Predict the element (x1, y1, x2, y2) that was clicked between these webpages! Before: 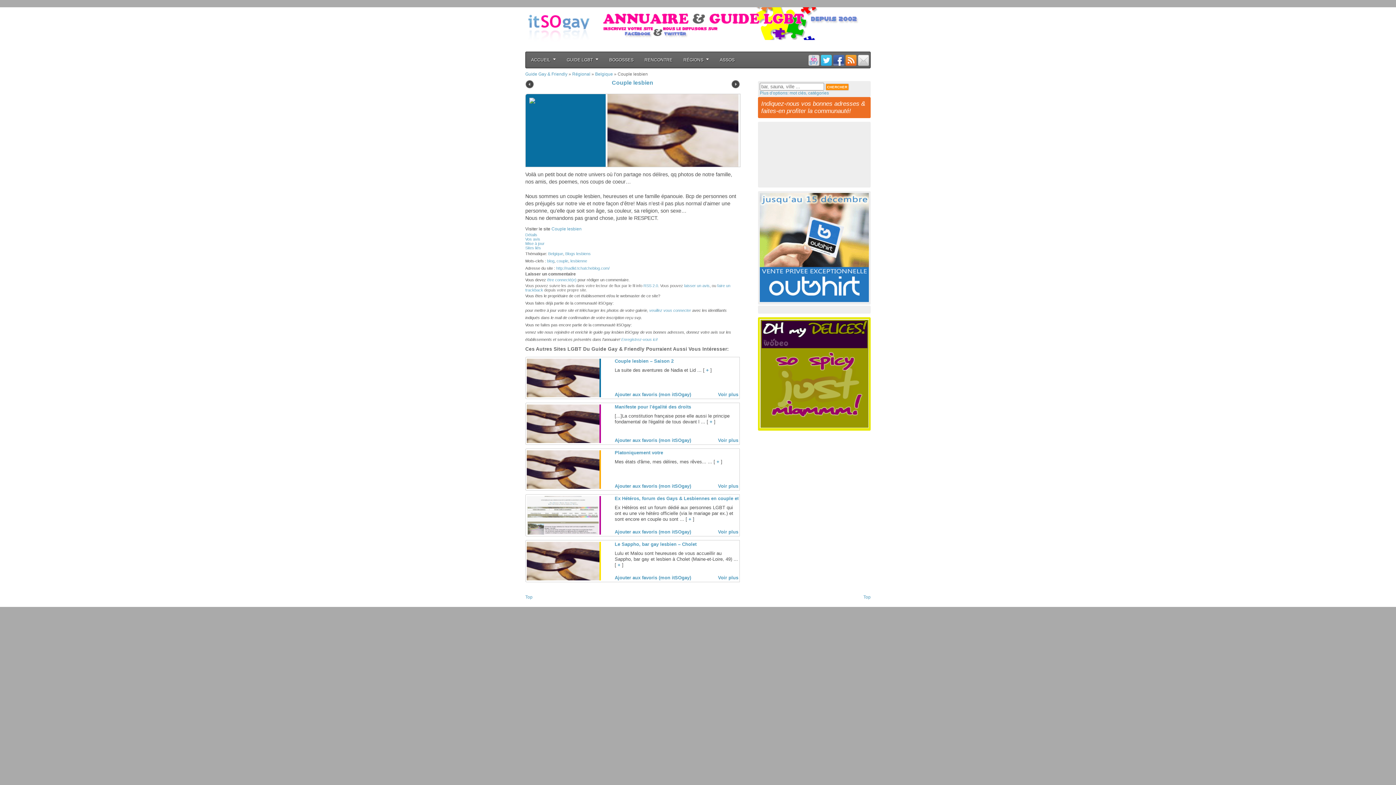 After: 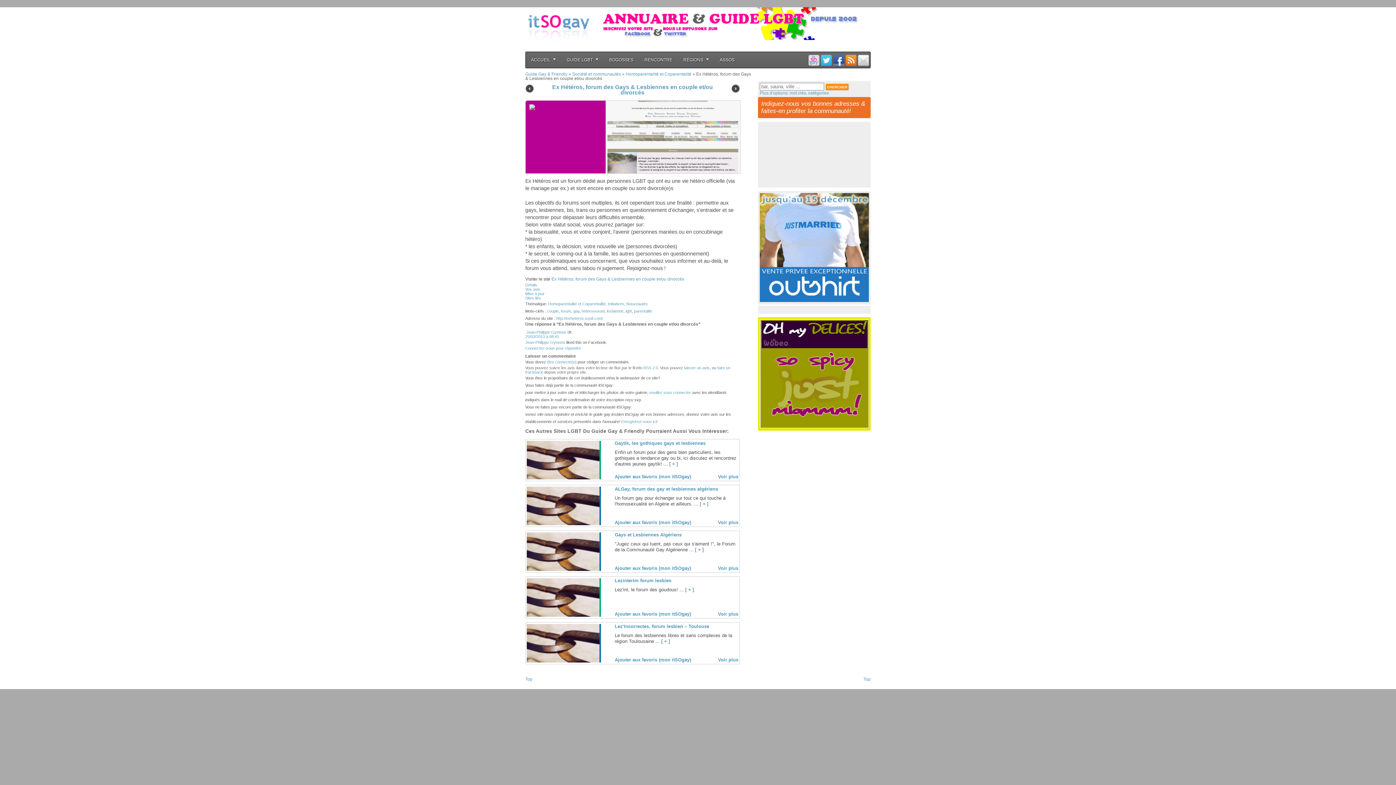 Action: bbox: (526, 531, 599, 535)